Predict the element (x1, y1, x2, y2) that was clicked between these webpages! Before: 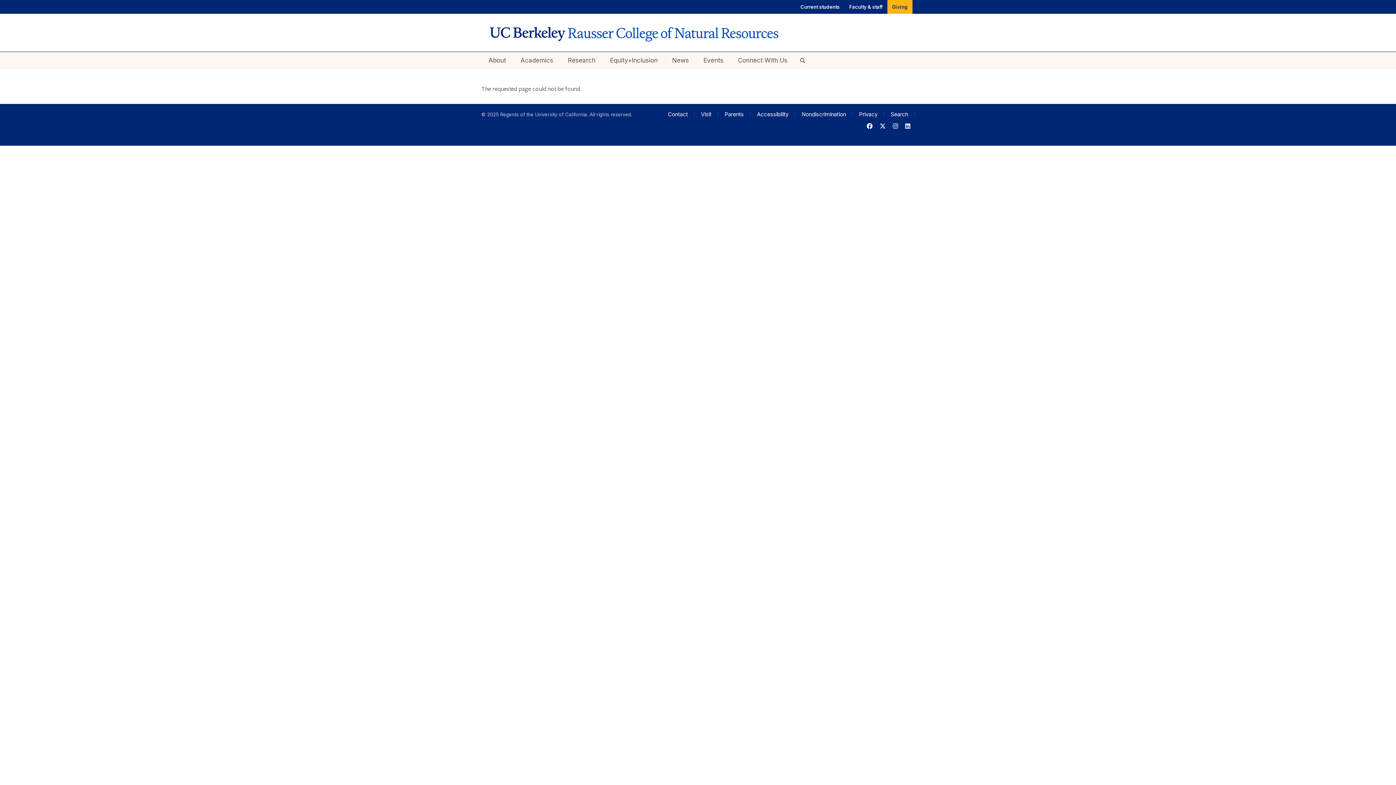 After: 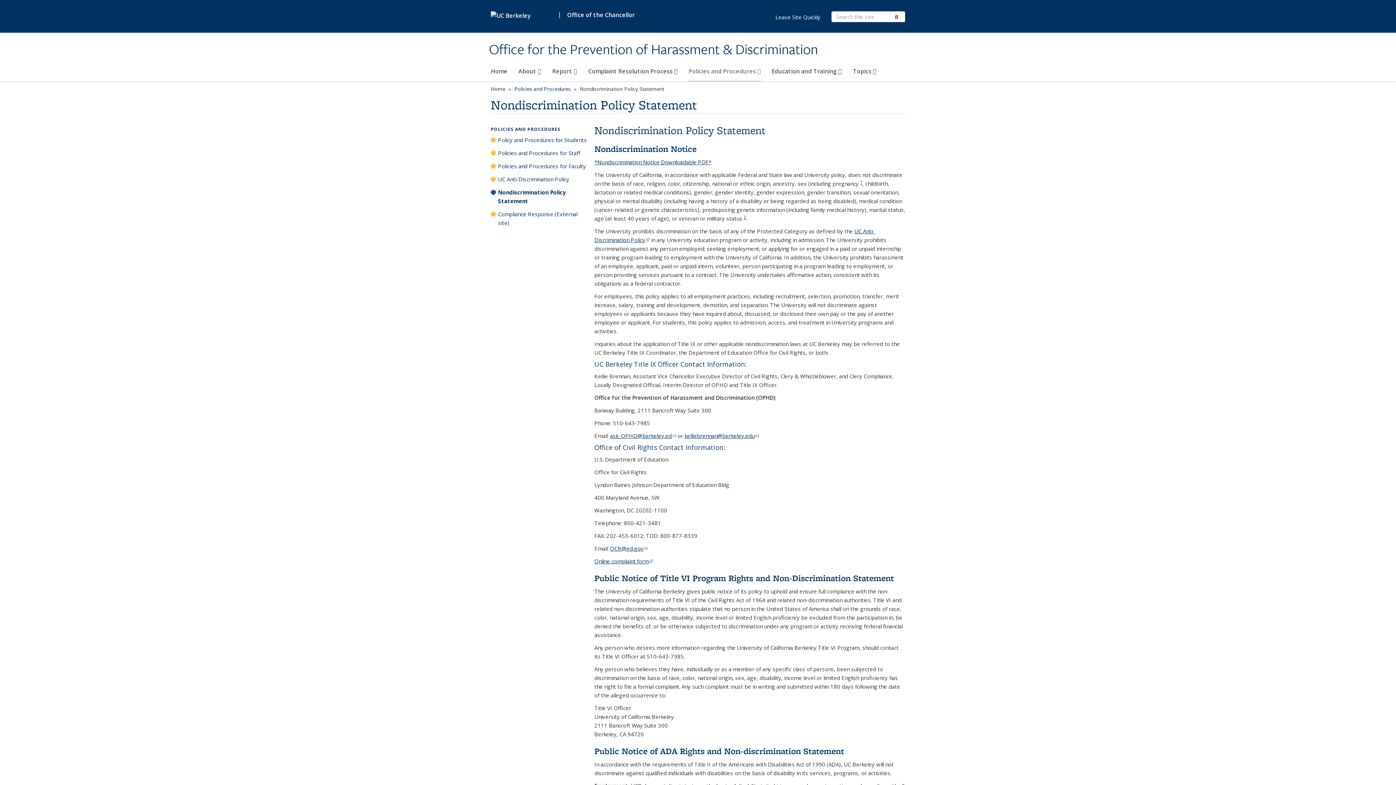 Action: label: Nondiscrimination bbox: (801, 110, 846, 117)